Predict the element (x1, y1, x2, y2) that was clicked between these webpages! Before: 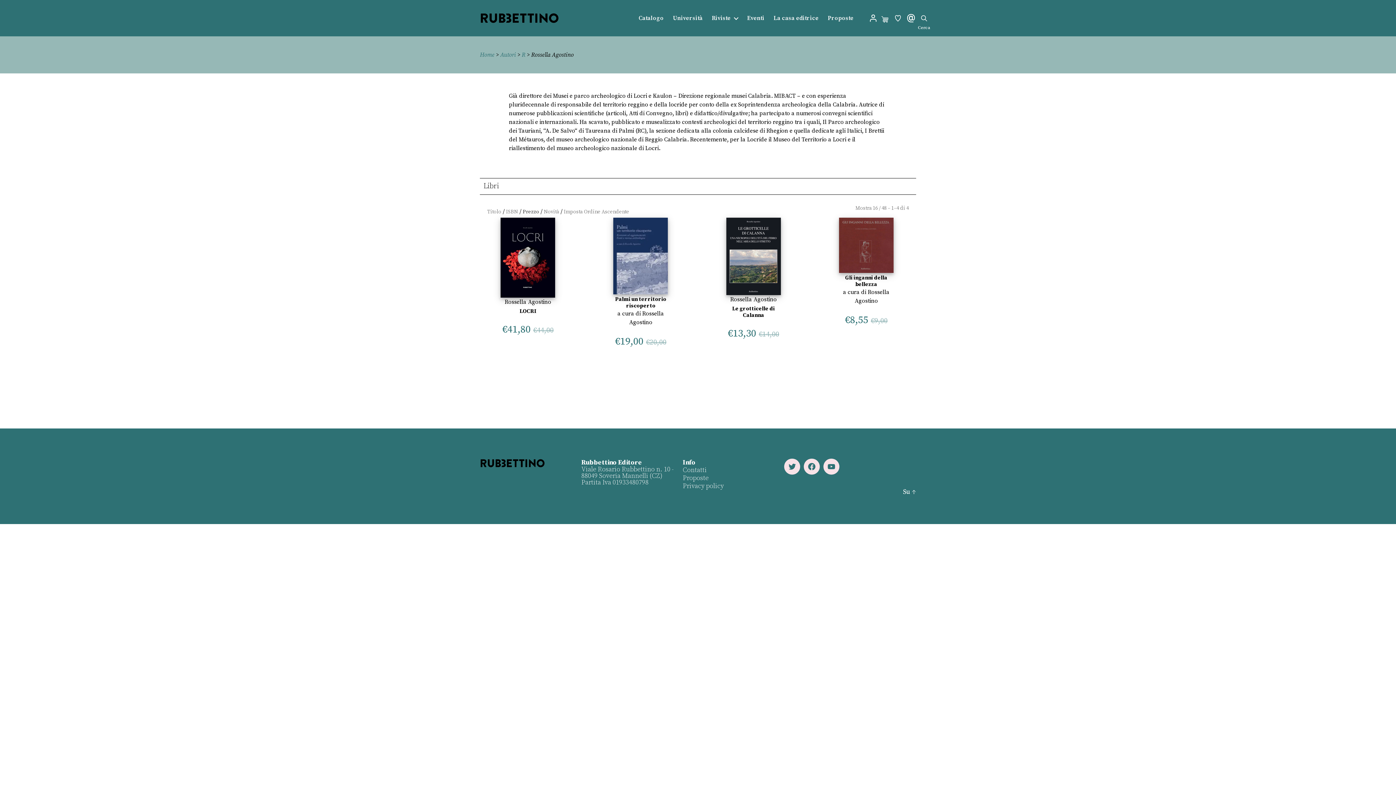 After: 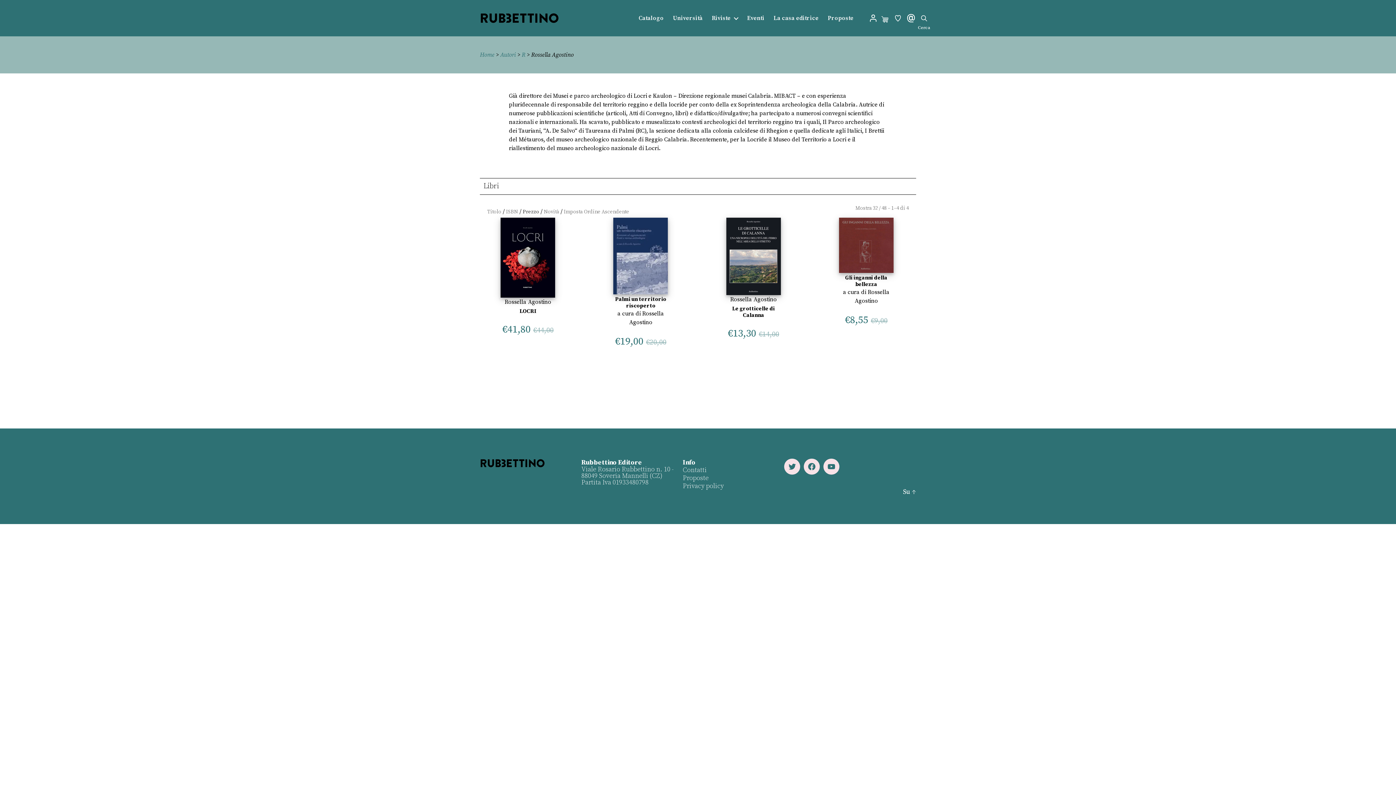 Action: bbox: (873, 205, 878, 211) label: 16